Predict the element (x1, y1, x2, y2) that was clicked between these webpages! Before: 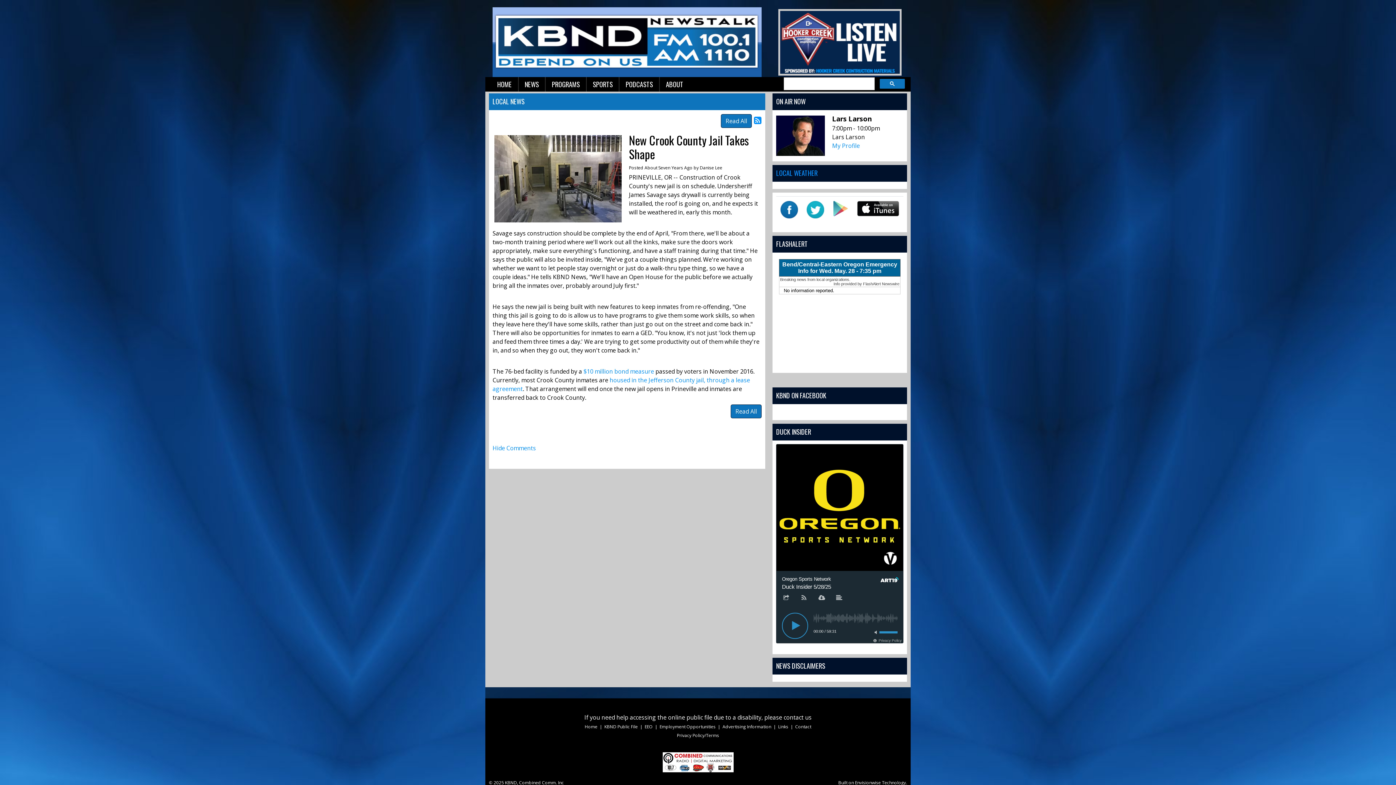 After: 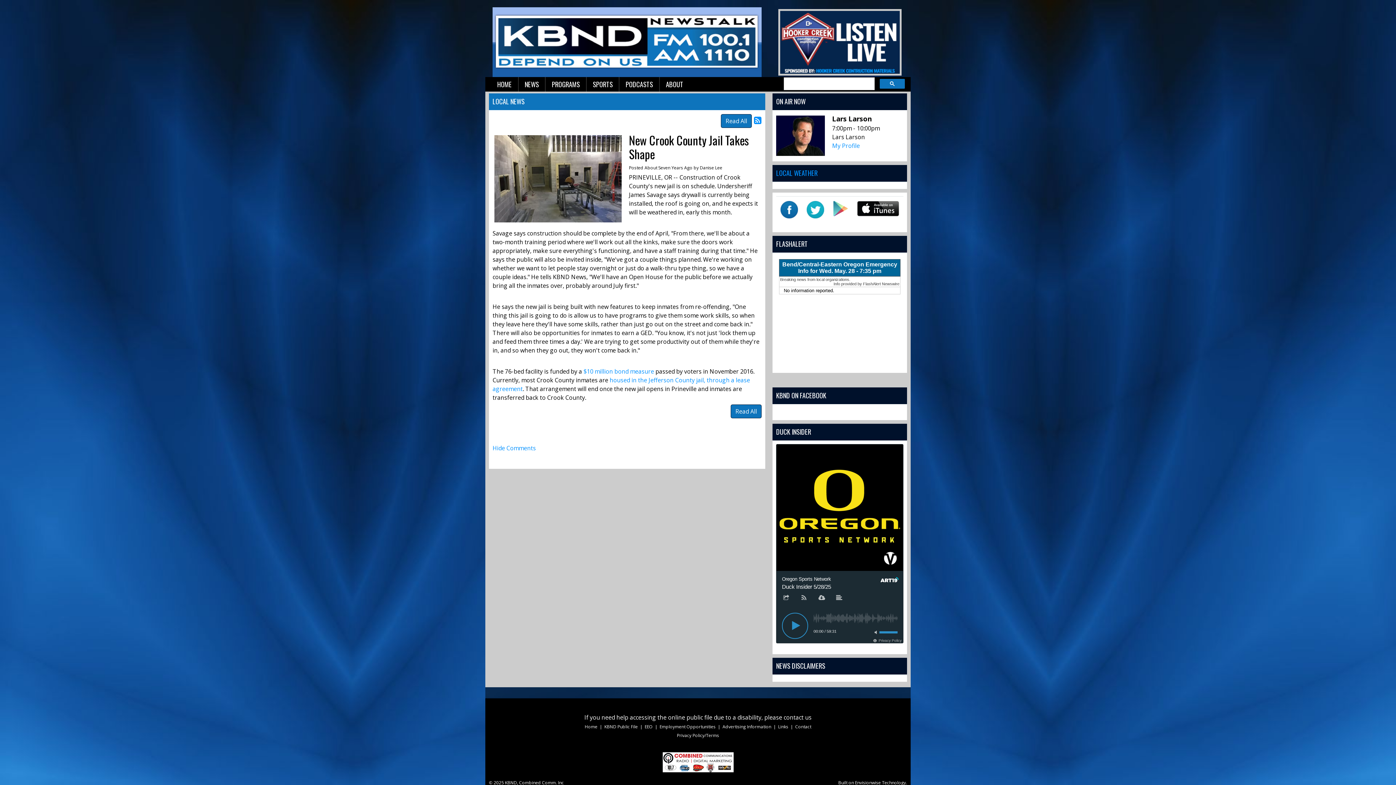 Action: bbox: (772, 8, 907, 75)